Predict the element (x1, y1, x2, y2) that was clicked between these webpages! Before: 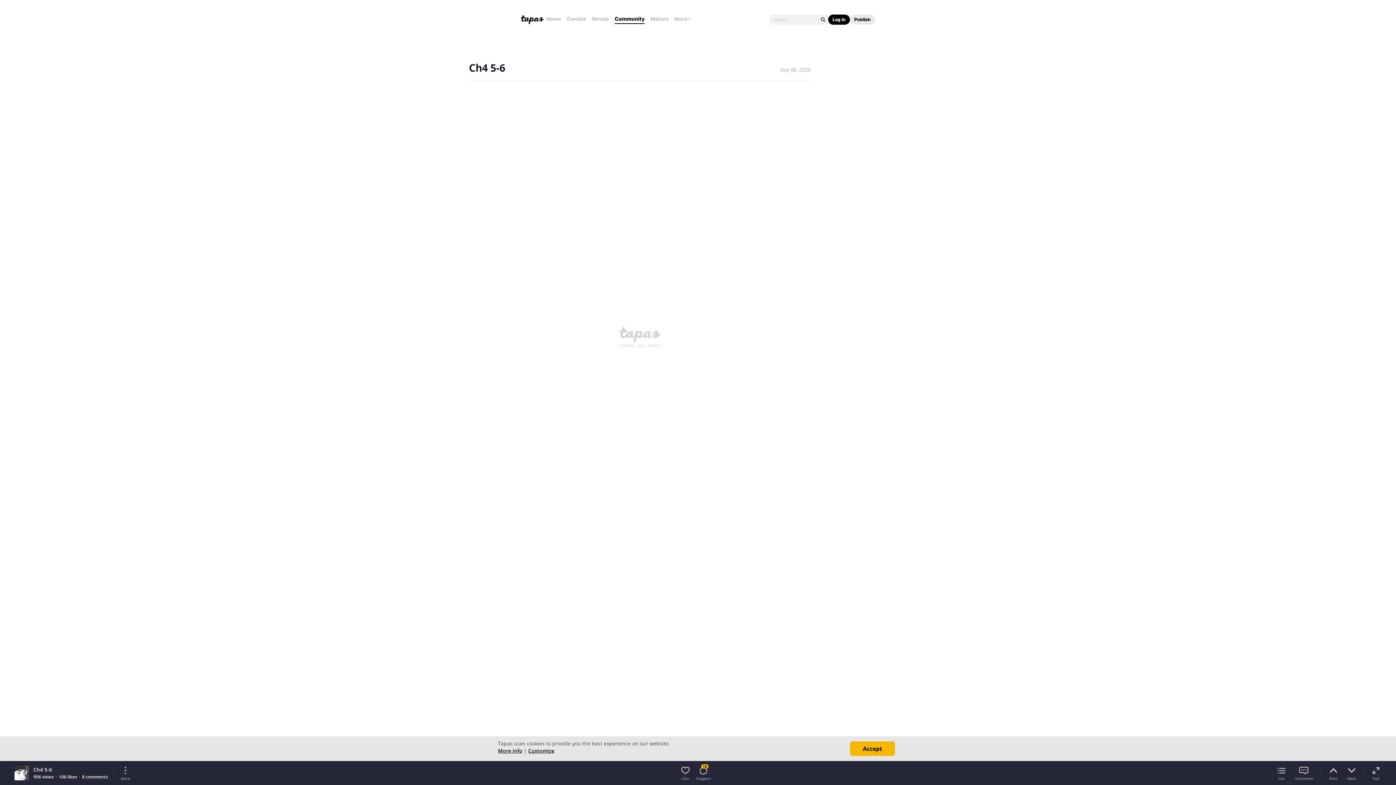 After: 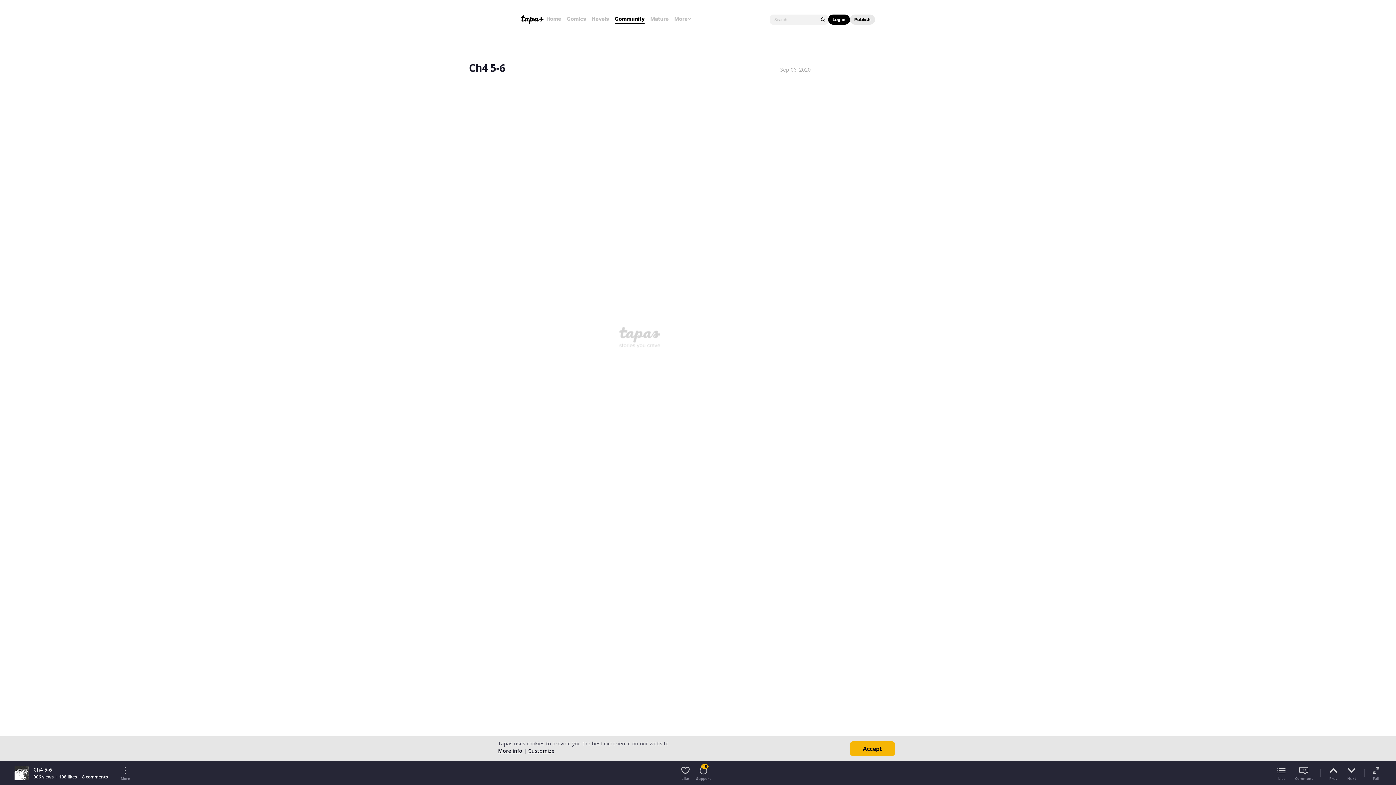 Action: label: Publish bbox: (854, 16, 870, 22)